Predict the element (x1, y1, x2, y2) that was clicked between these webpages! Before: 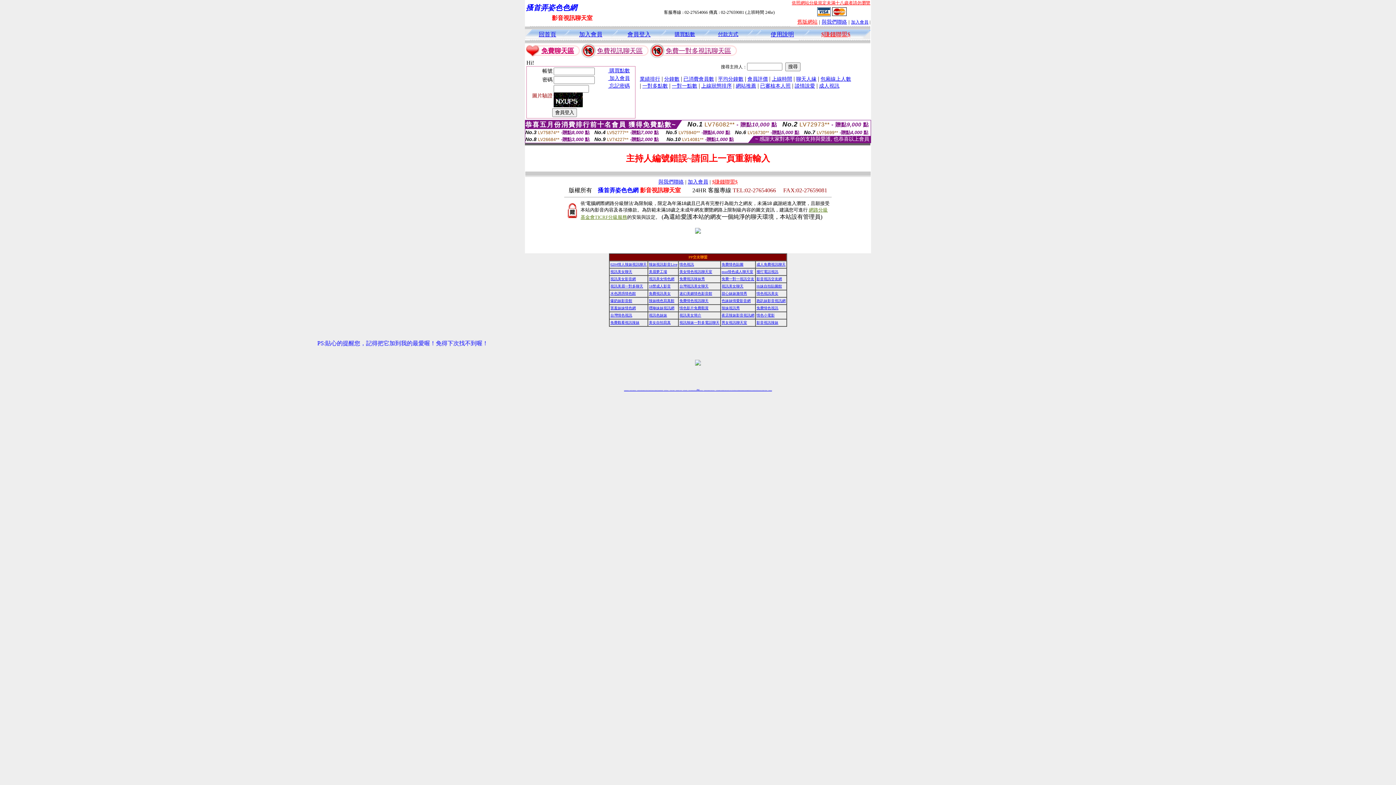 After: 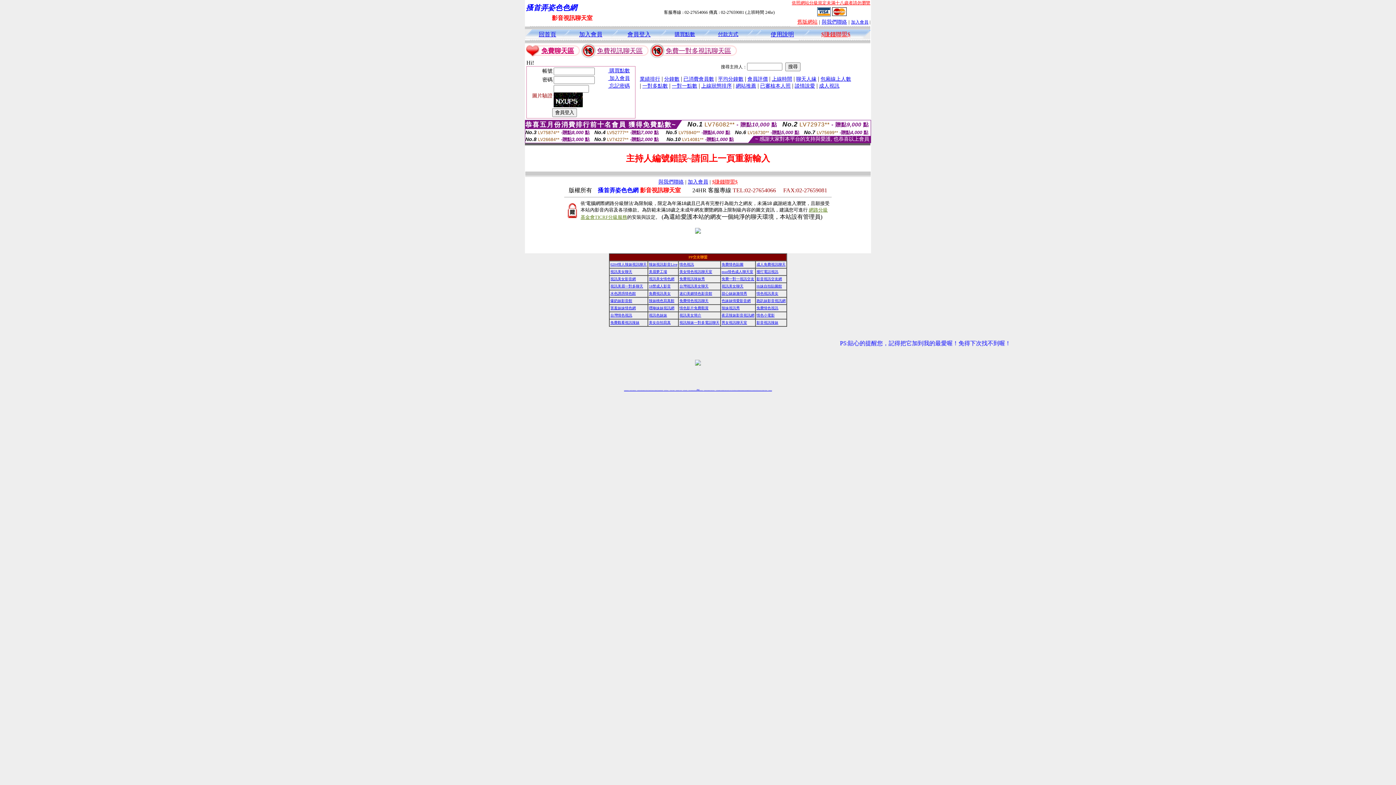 Action: bbox: (610, 306, 636, 310) label: 害羞妹妹情色網